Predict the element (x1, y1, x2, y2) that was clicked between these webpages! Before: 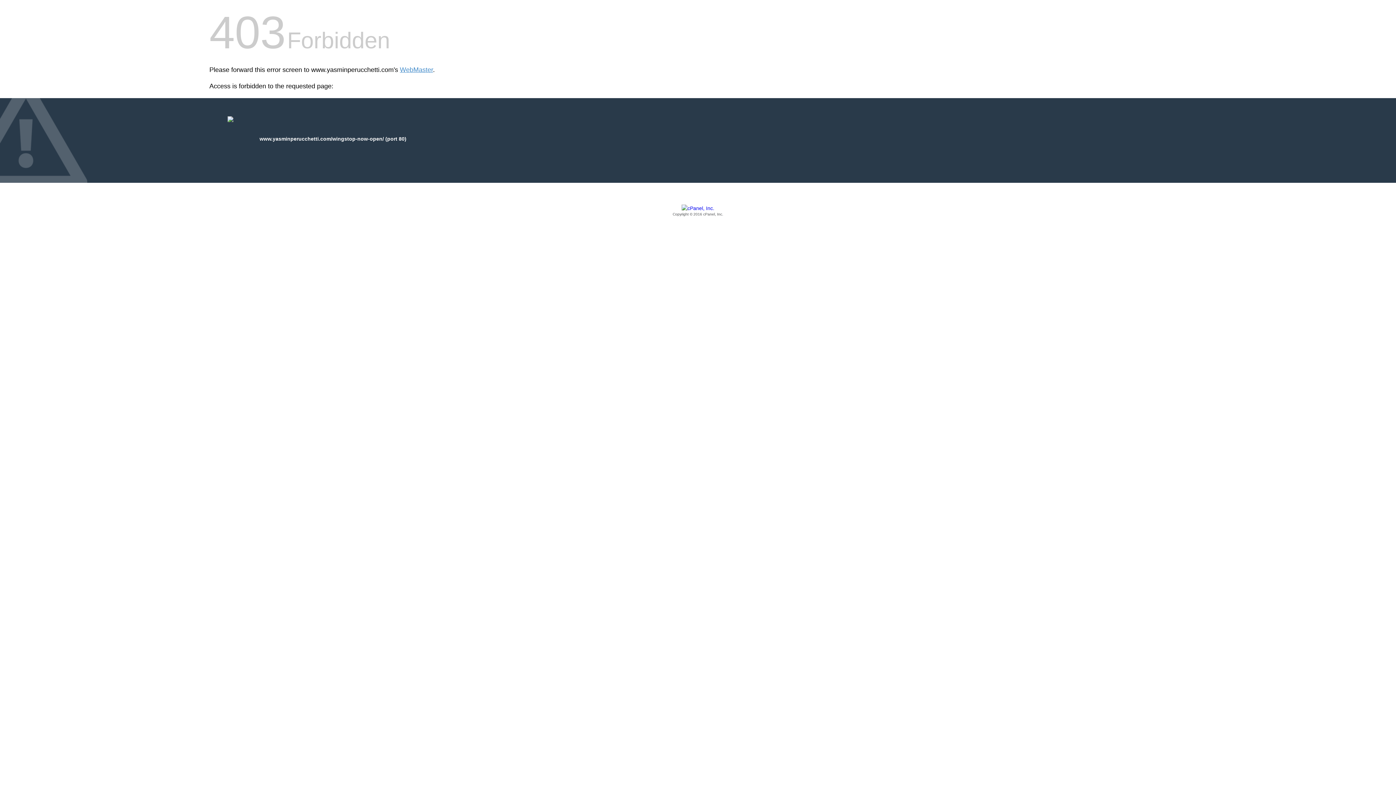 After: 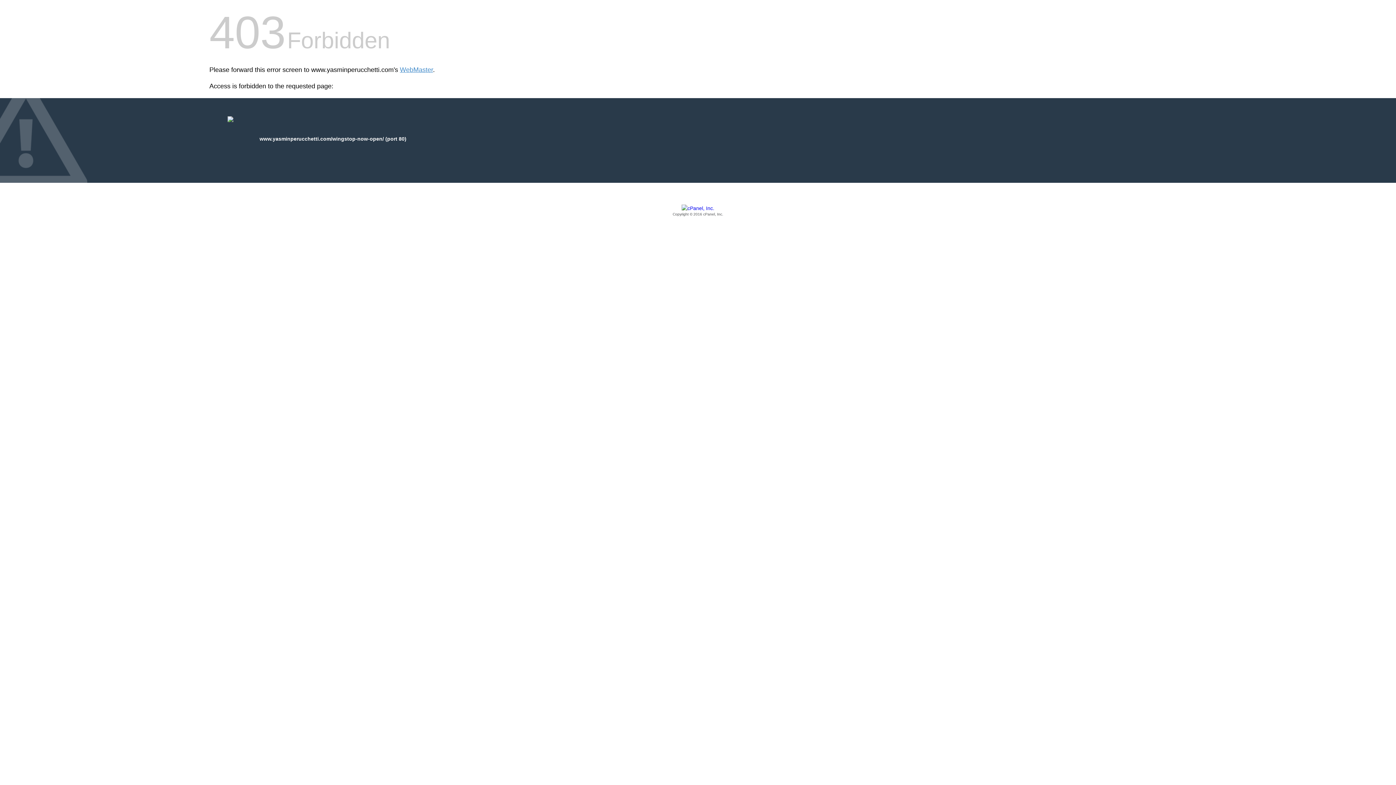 Action: bbox: (209, 205, 1186, 217) label: Copyright © 2016 cPanel, Inc.